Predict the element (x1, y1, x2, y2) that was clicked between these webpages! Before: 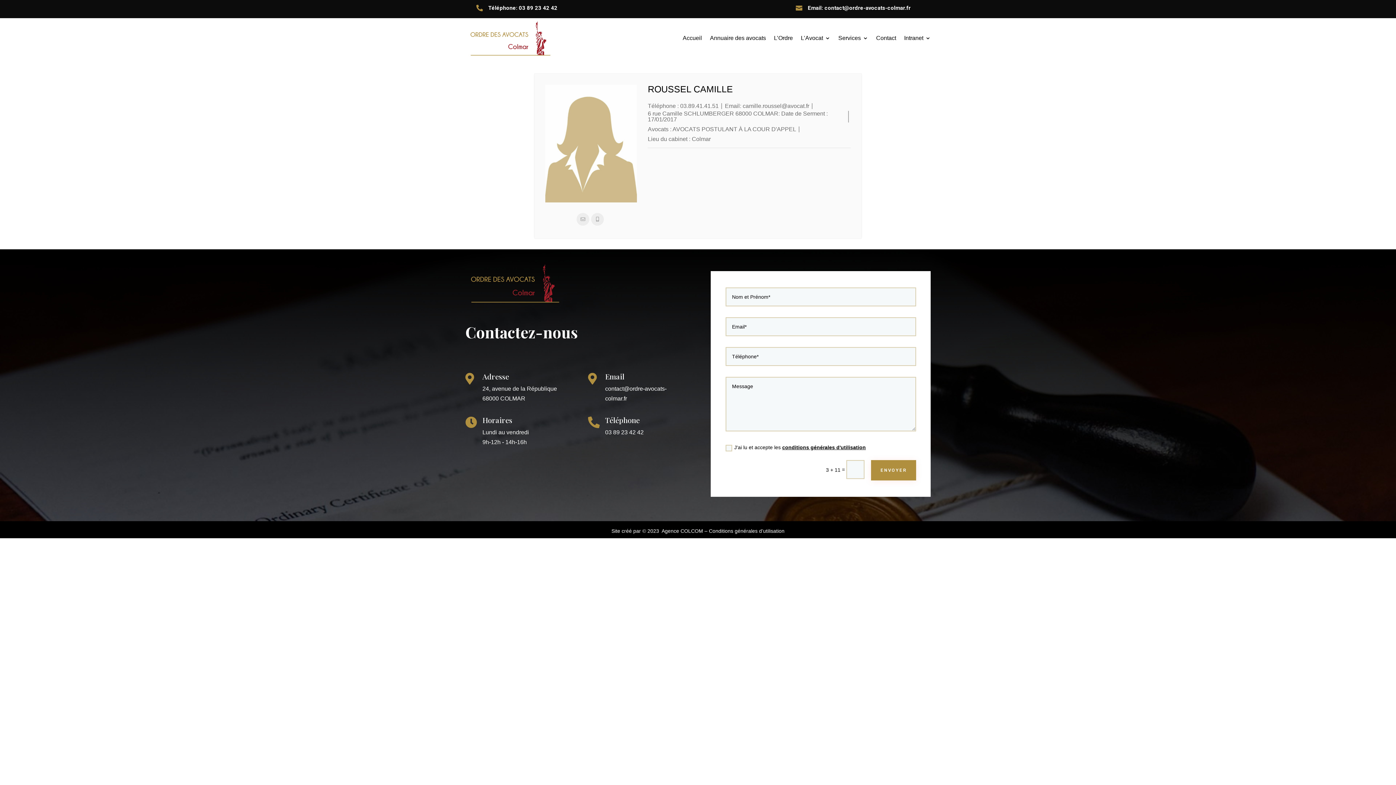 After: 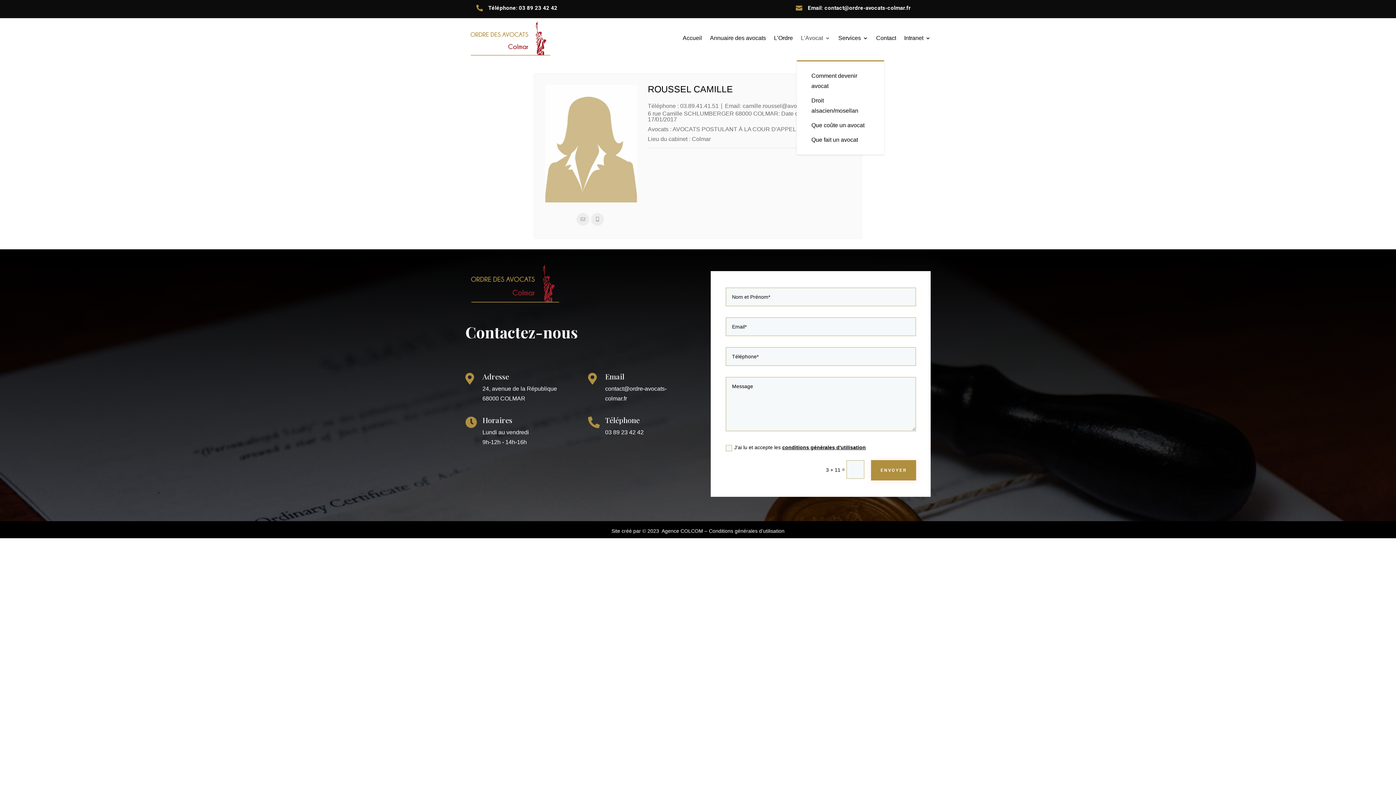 Action: bbox: (801, 16, 830, 60) label: L’Avocat